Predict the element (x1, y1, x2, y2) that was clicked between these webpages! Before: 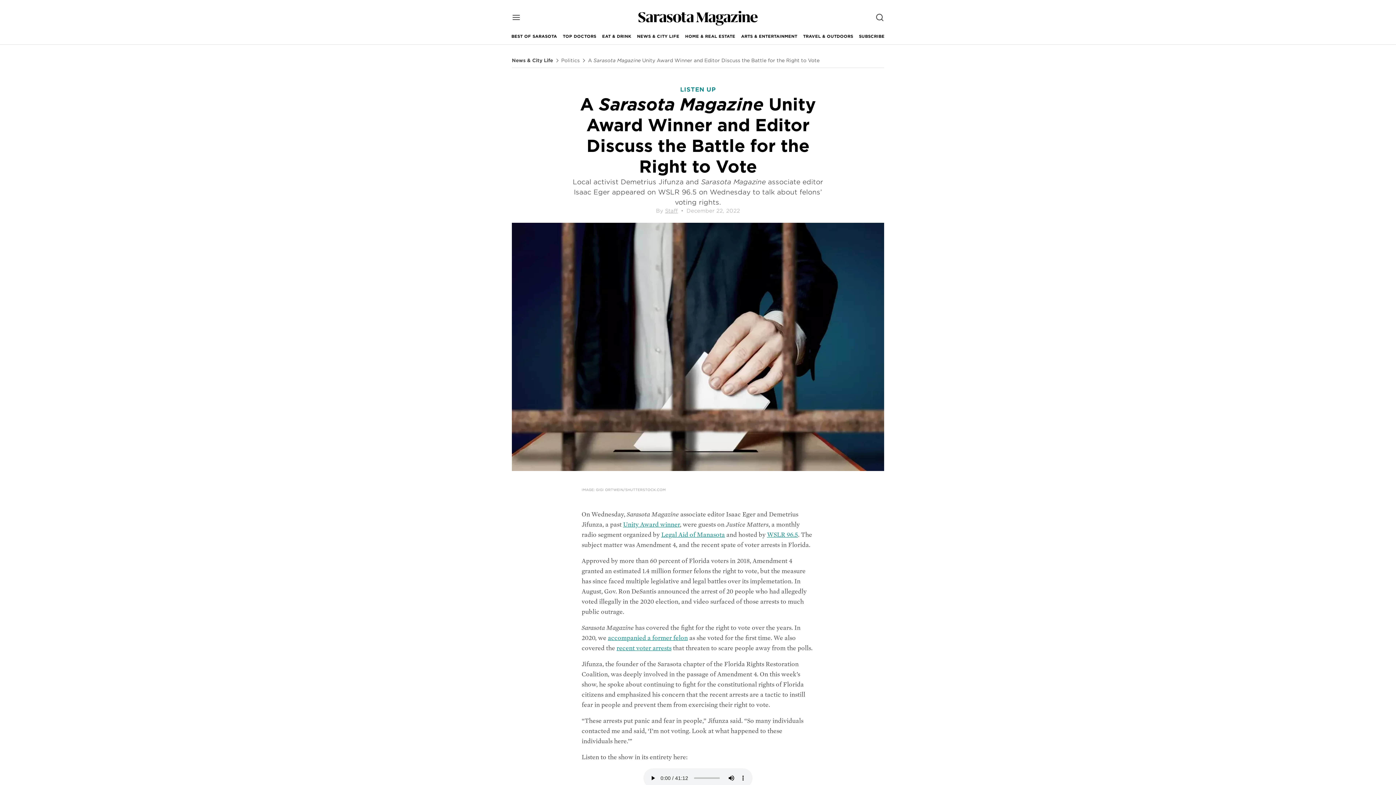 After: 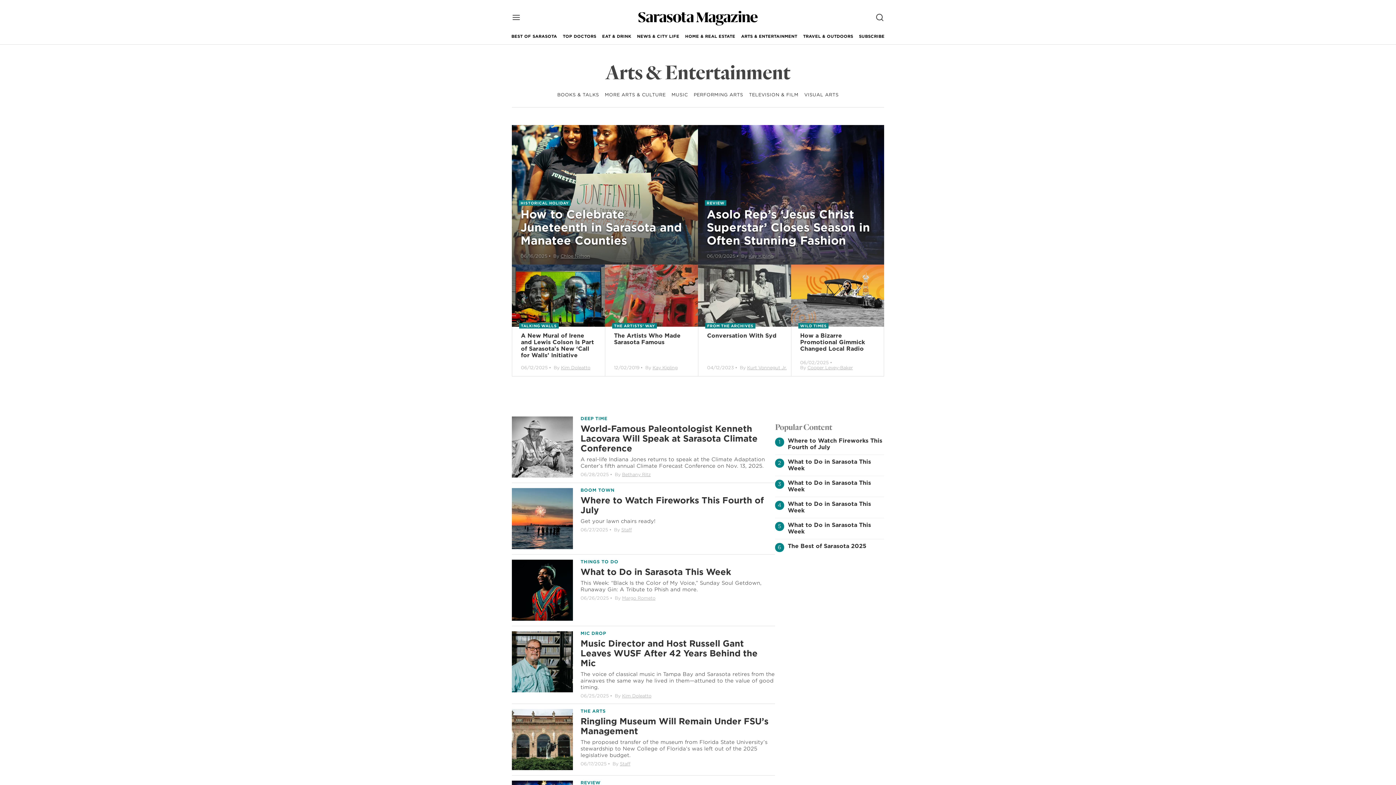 Action: label: ARTS & ENTERTAINMENT bbox: (741, 28, 797, 44)